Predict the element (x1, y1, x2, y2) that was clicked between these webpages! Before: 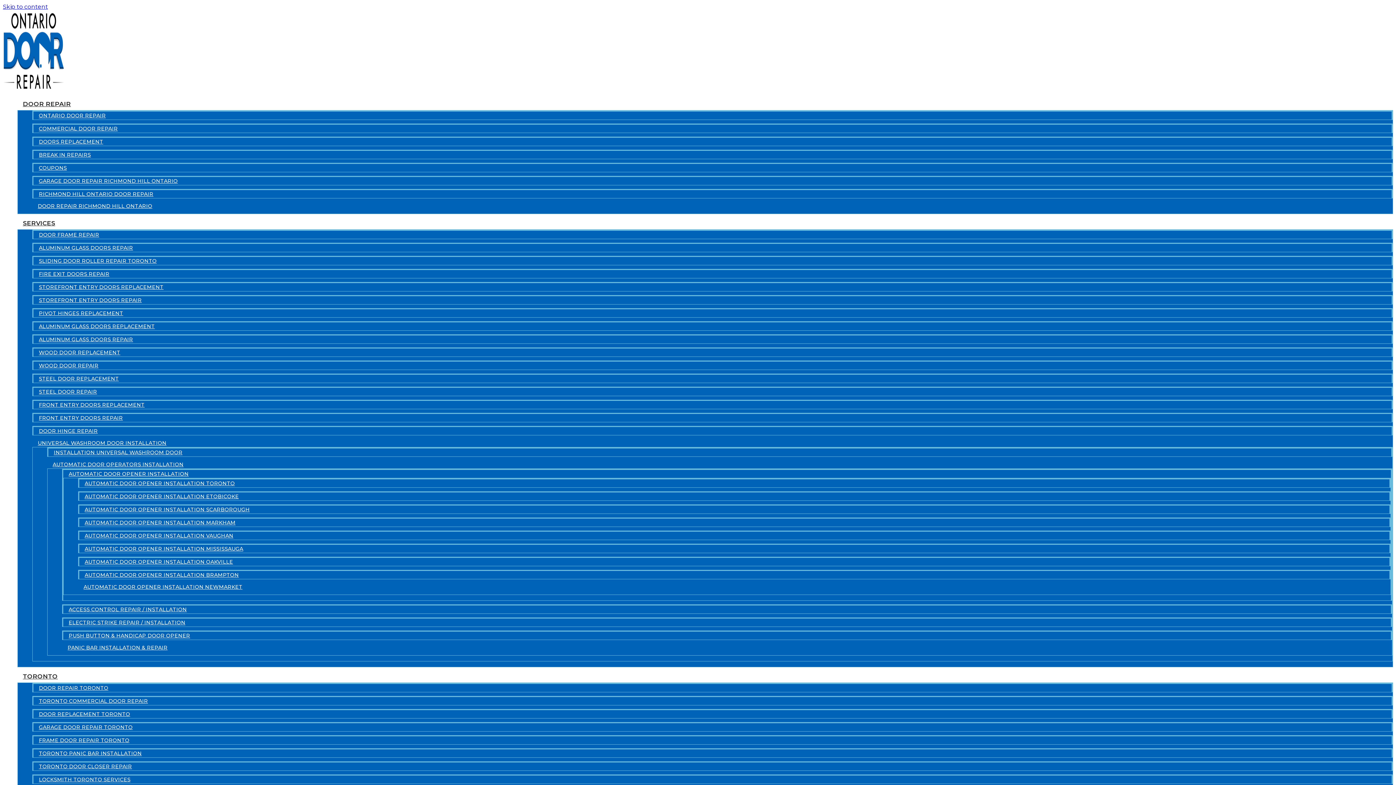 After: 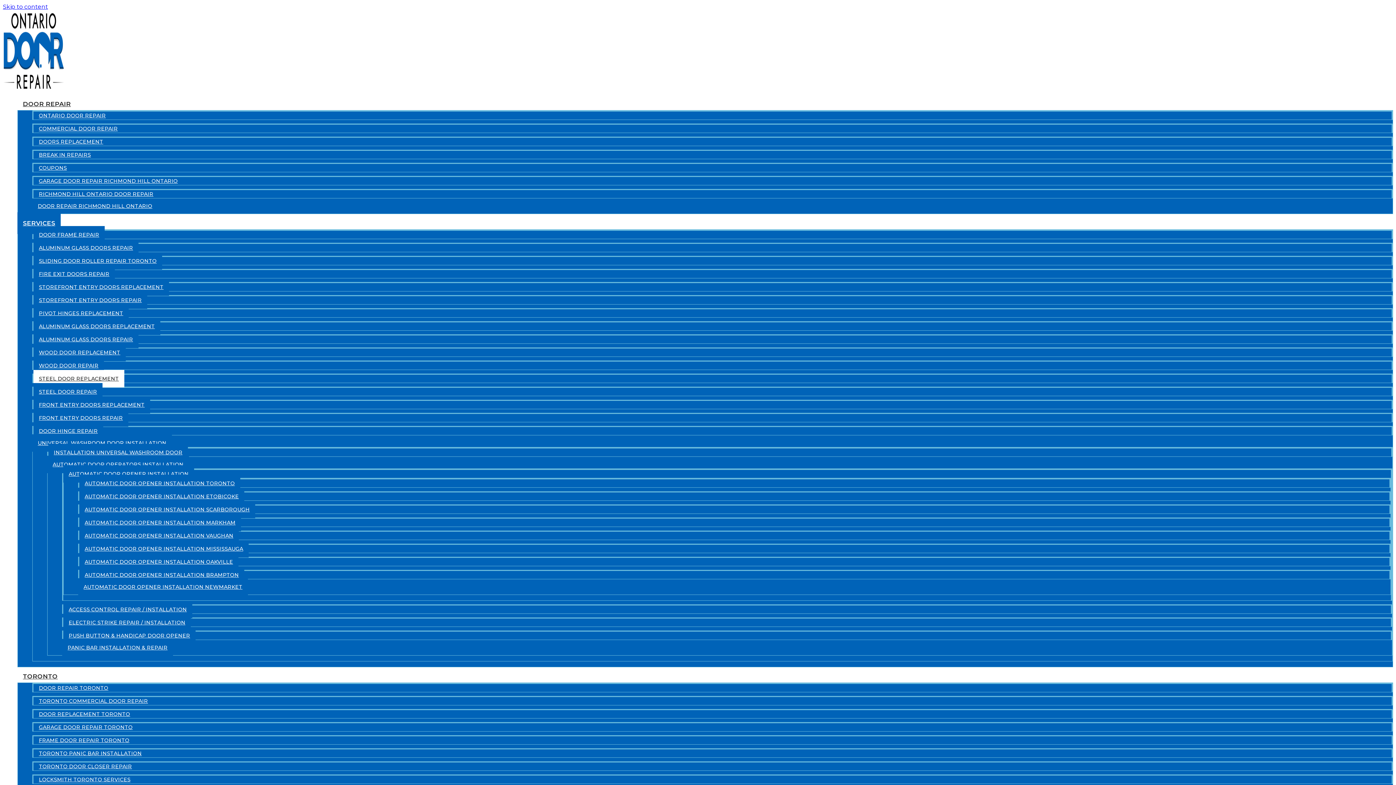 Action: label: STEEL DOOR REPLACEMENT bbox: (33, 370, 124, 387)